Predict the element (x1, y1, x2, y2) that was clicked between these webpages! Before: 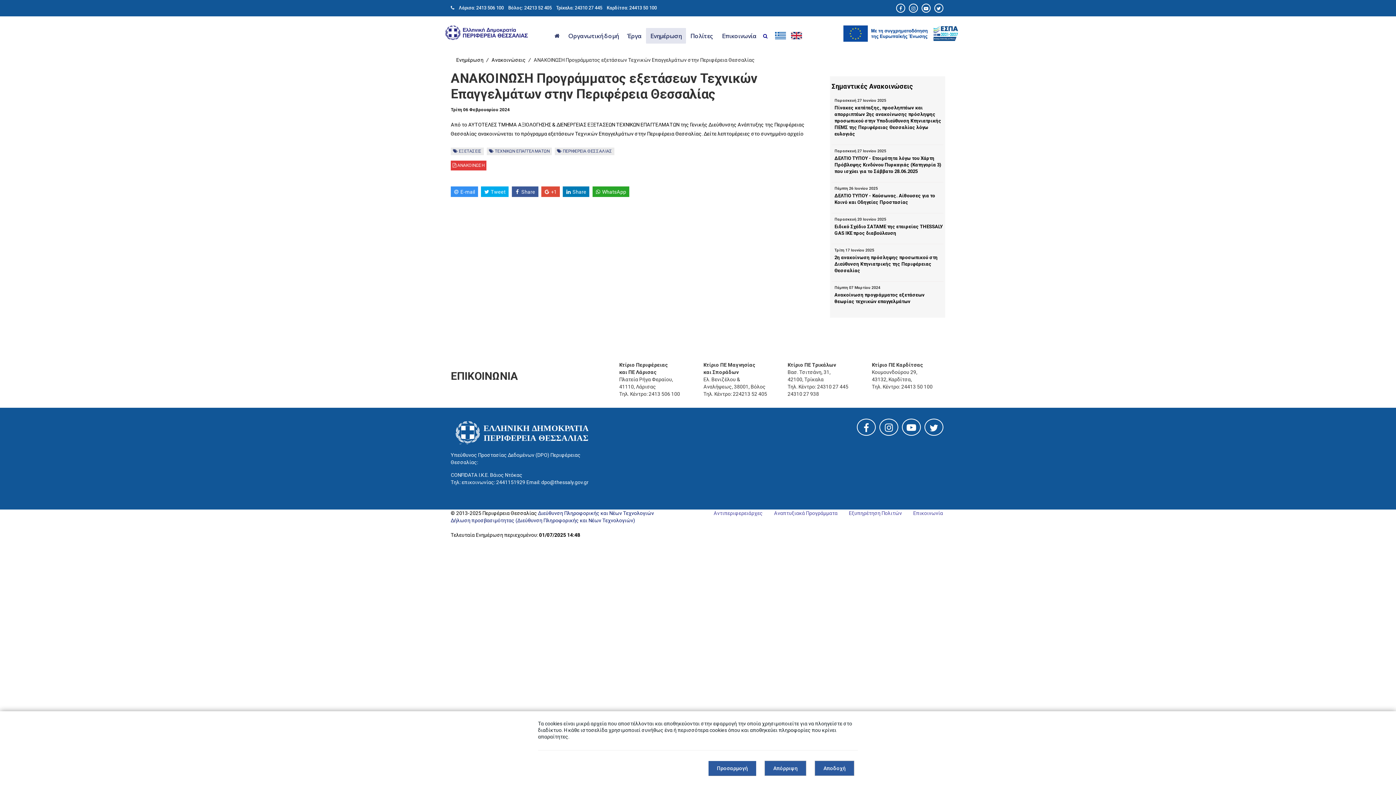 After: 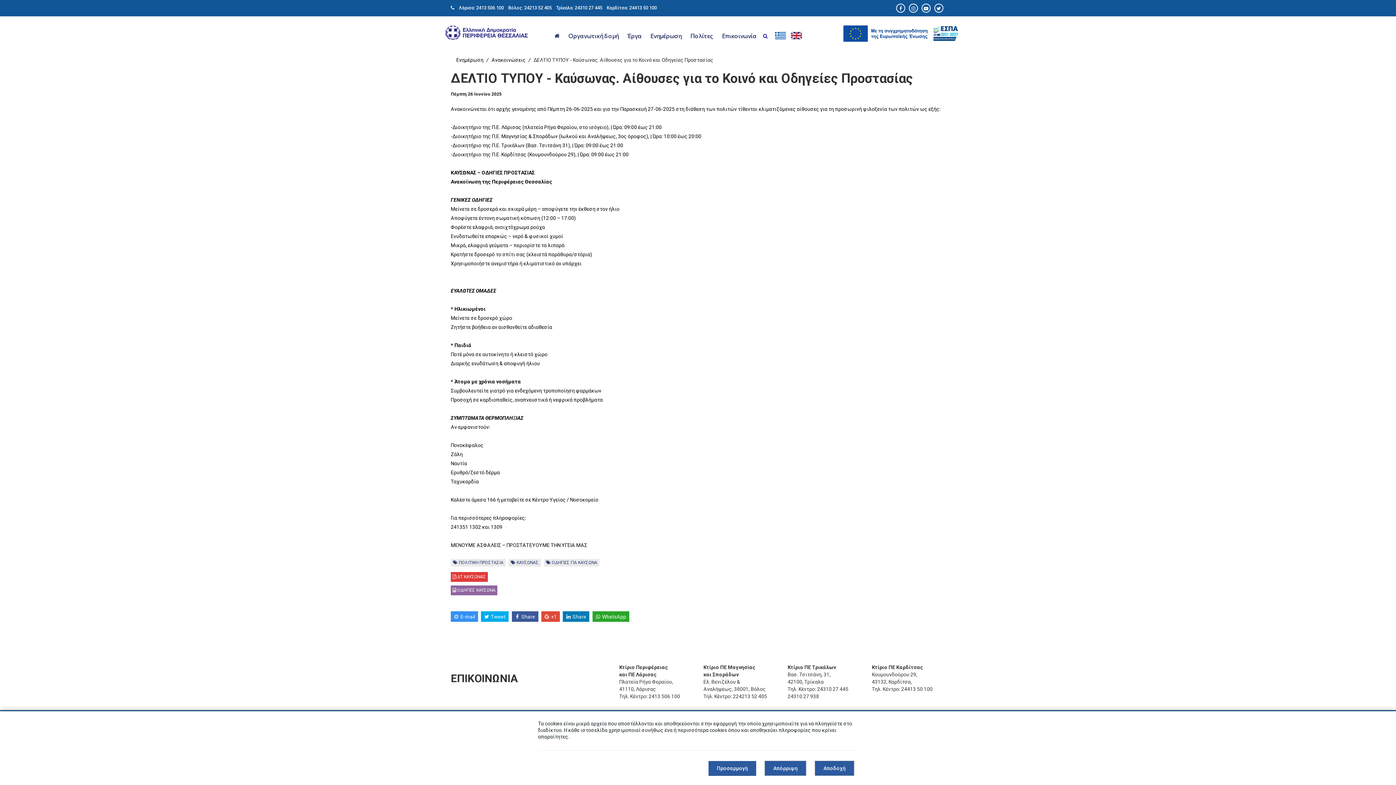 Action: bbox: (834, 192, 943, 205) label: ΔΕΛΤΙΟ ΤΥΠΟΥ - Καύσωνας. Αίθουσες για το Κοινό και Οδηγείες Προστασίας